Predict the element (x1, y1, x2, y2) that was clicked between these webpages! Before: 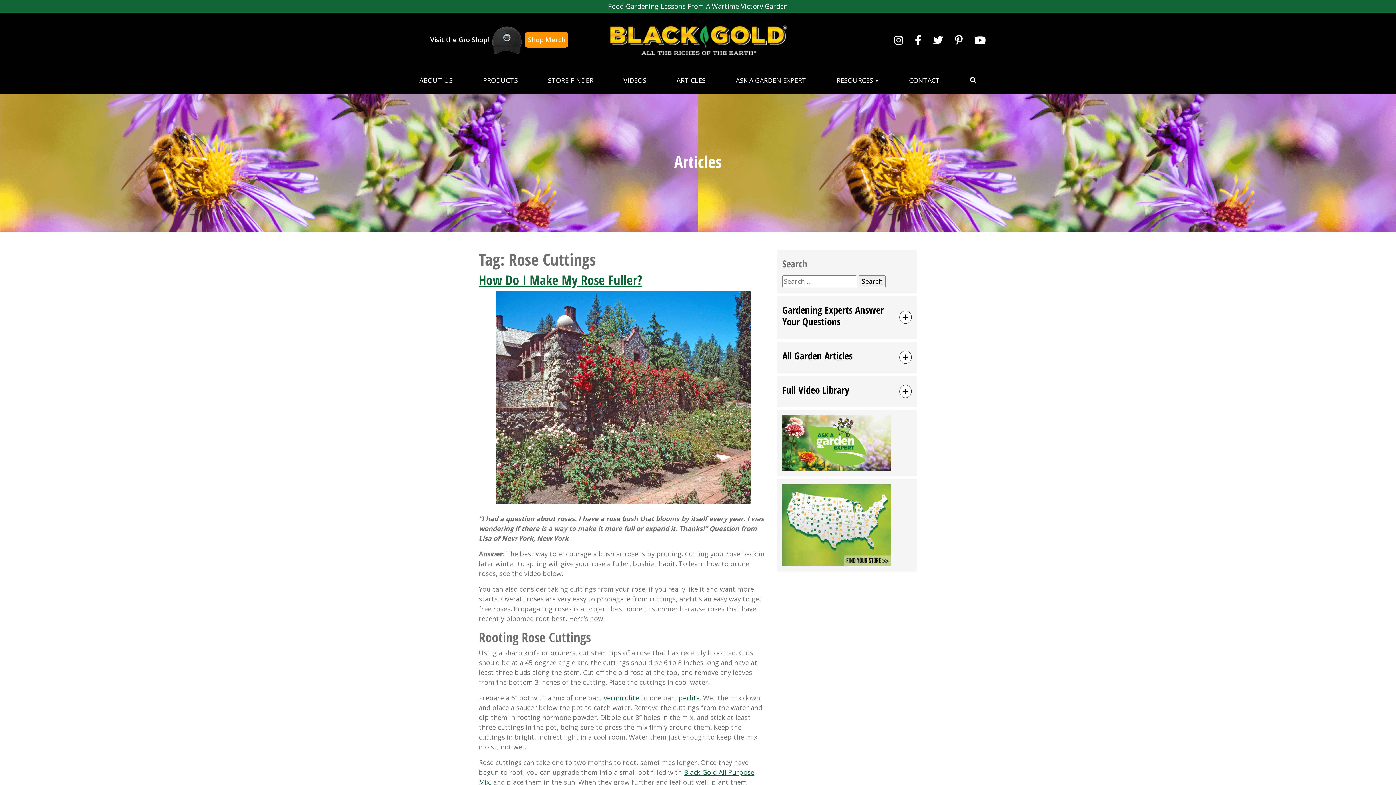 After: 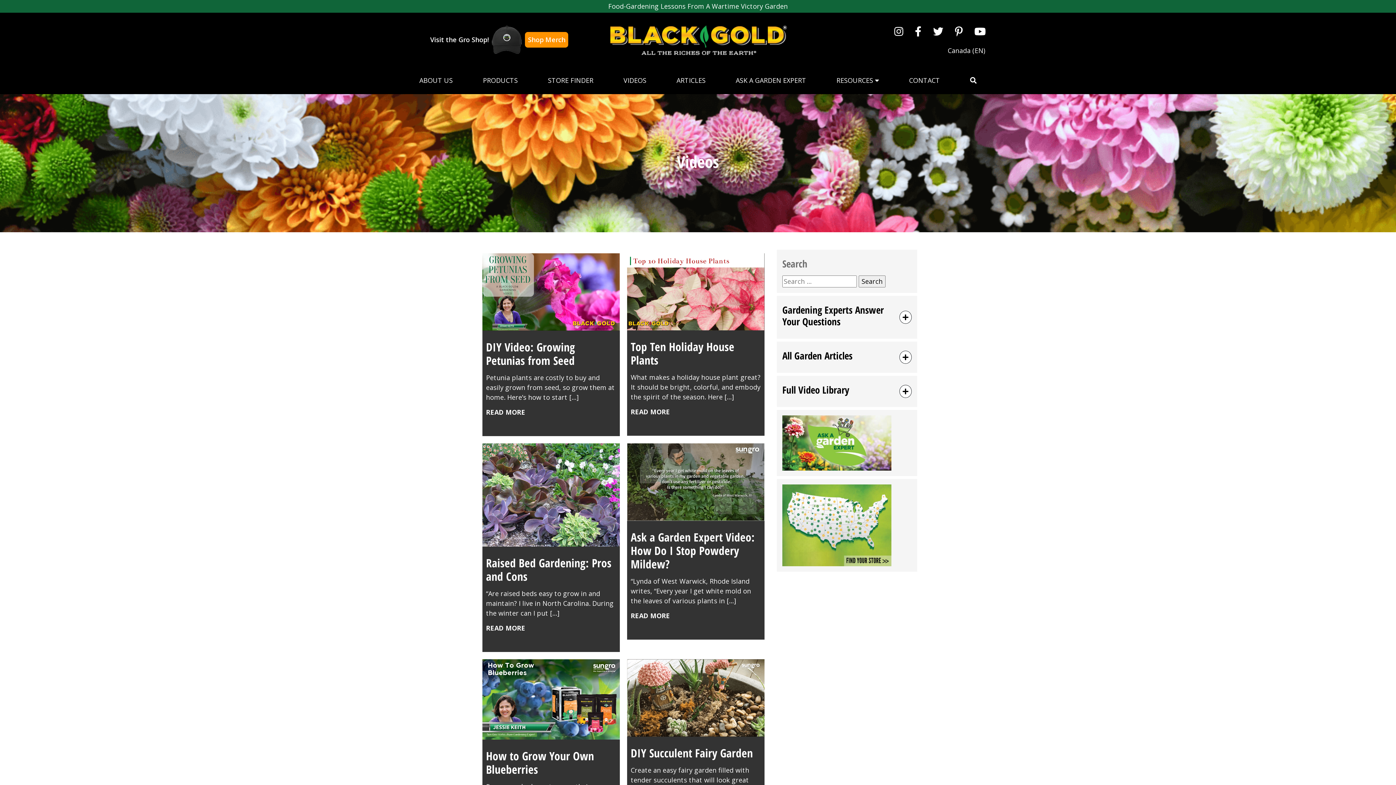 Action: label: VIDEOS bbox: (623, 69, 646, 91)